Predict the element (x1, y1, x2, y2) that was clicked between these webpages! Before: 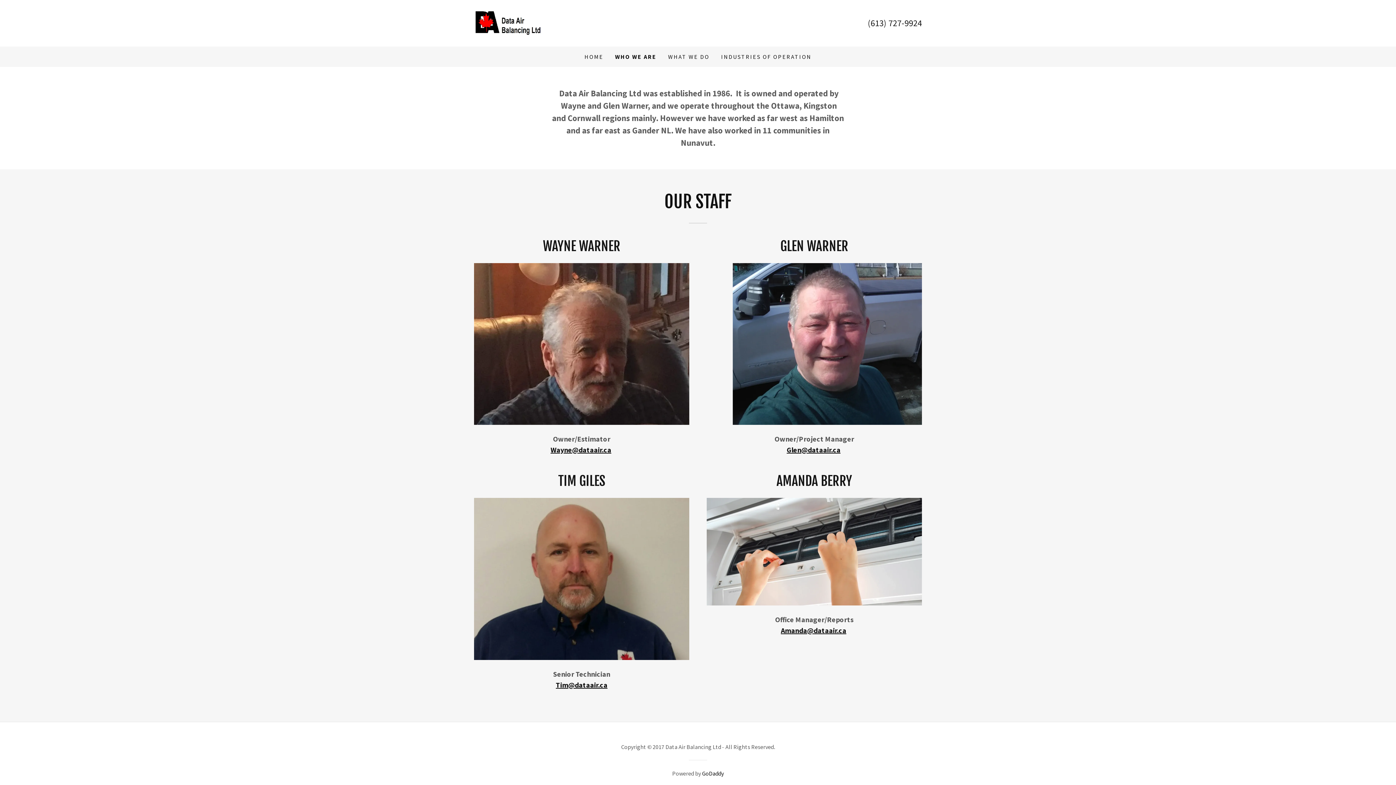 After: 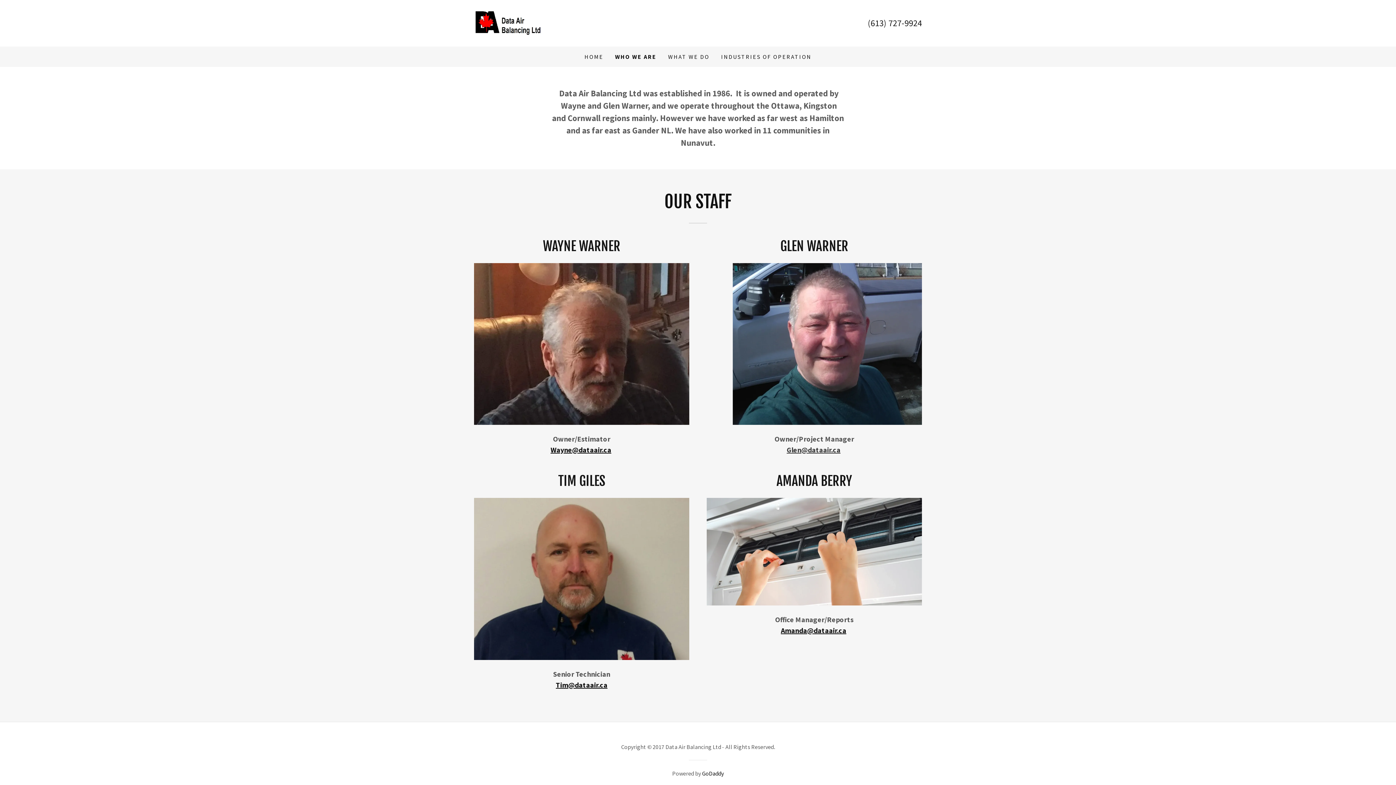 Action: label: Glen@dataair.ca bbox: (786, 445, 840, 454)